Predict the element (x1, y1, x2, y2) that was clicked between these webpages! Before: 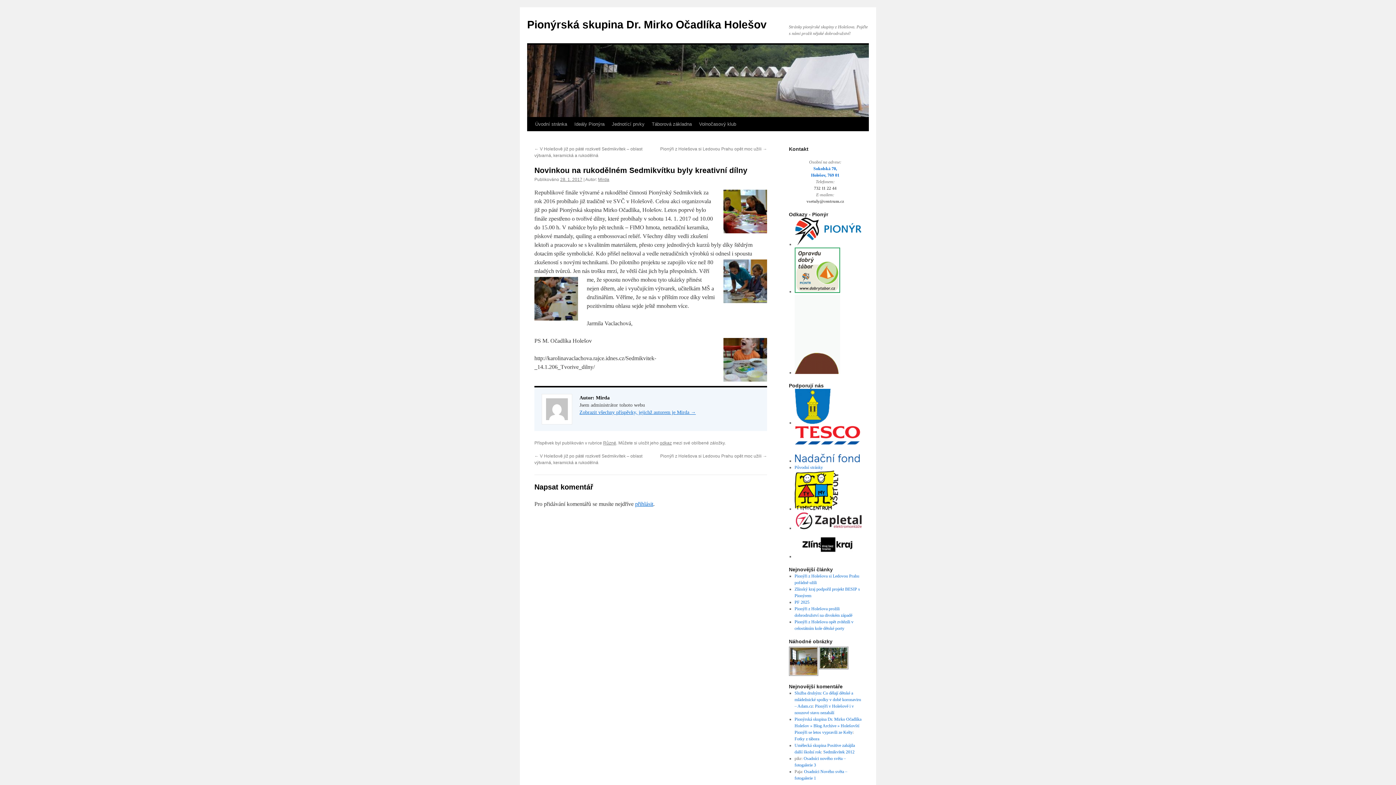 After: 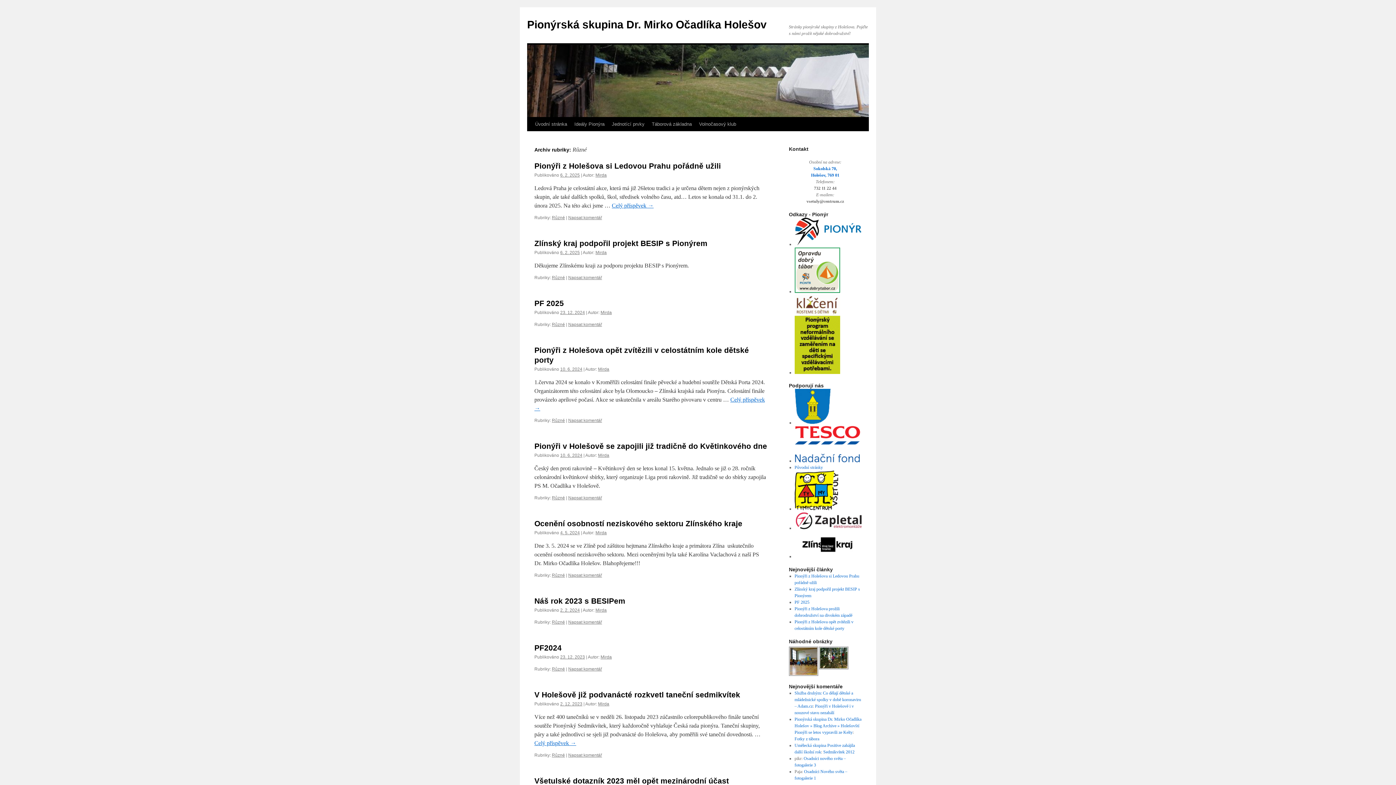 Action: bbox: (603, 440, 616, 445) label: Různé